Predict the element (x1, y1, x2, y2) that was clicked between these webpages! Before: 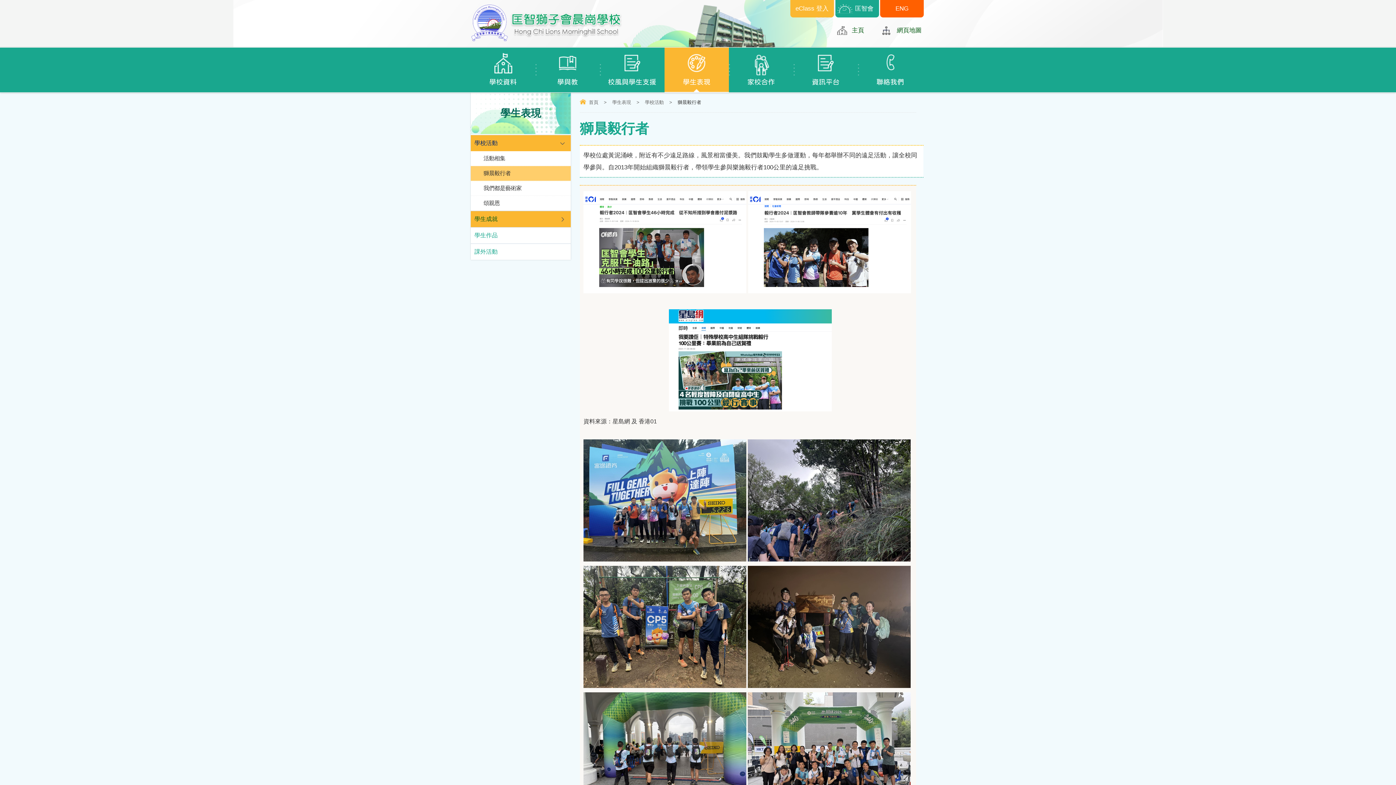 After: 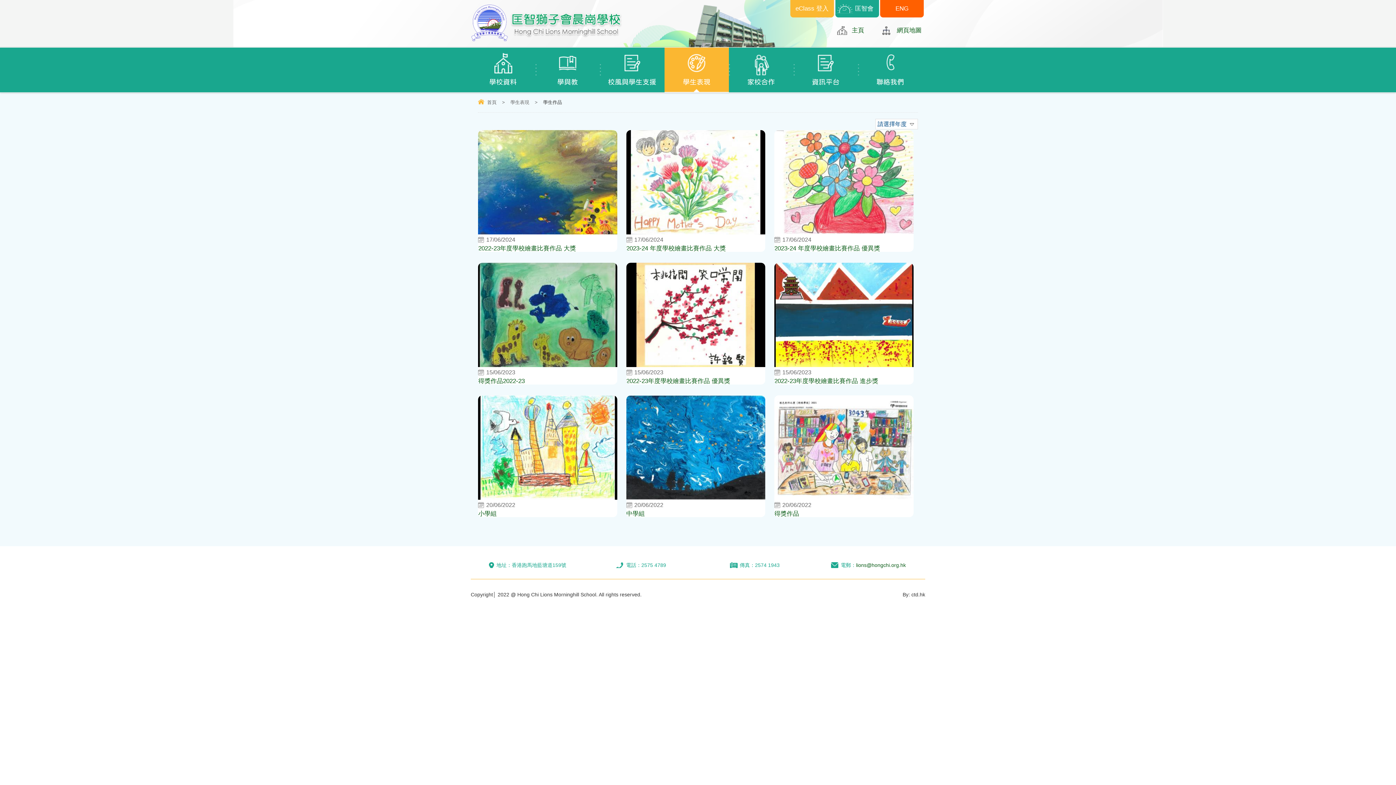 Action: bbox: (470, 227, 570, 243) label: 學生作品